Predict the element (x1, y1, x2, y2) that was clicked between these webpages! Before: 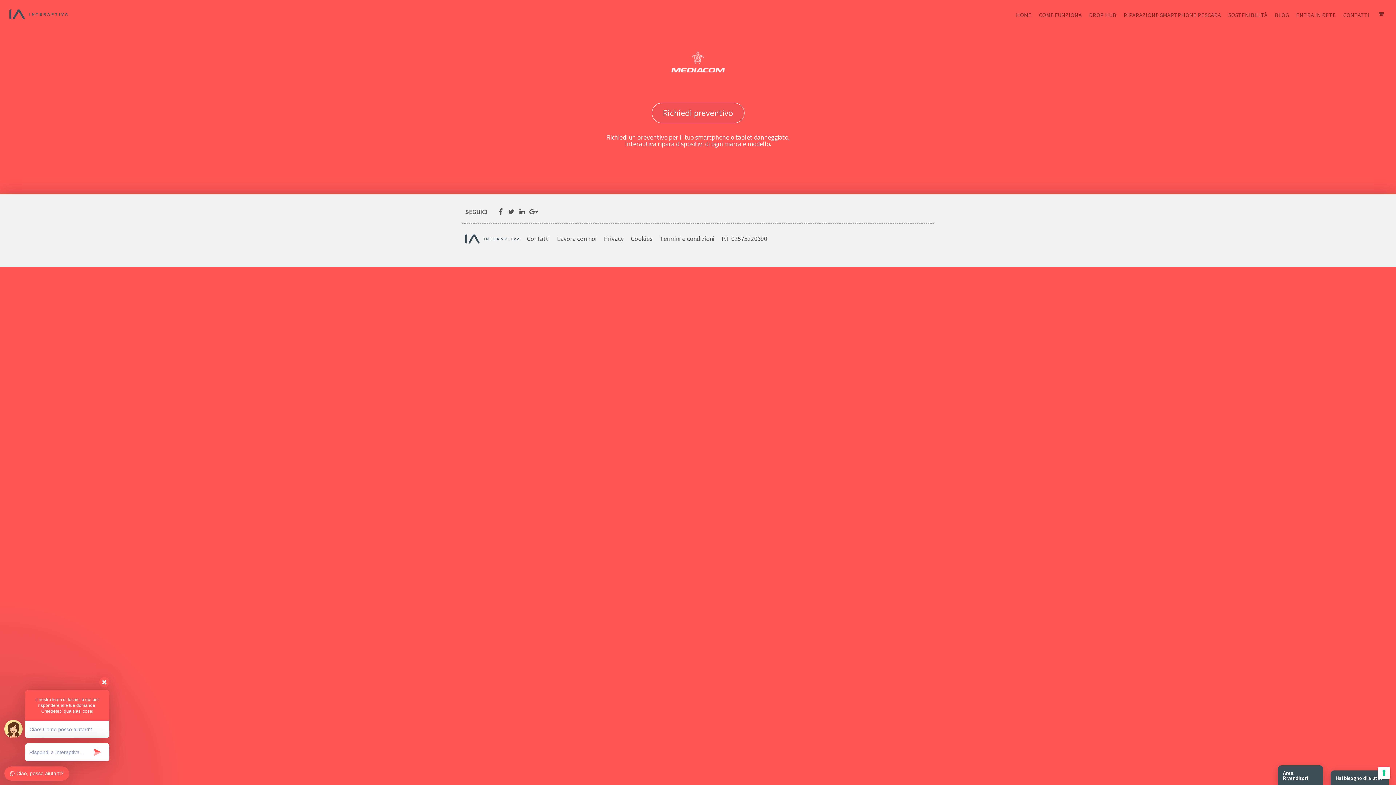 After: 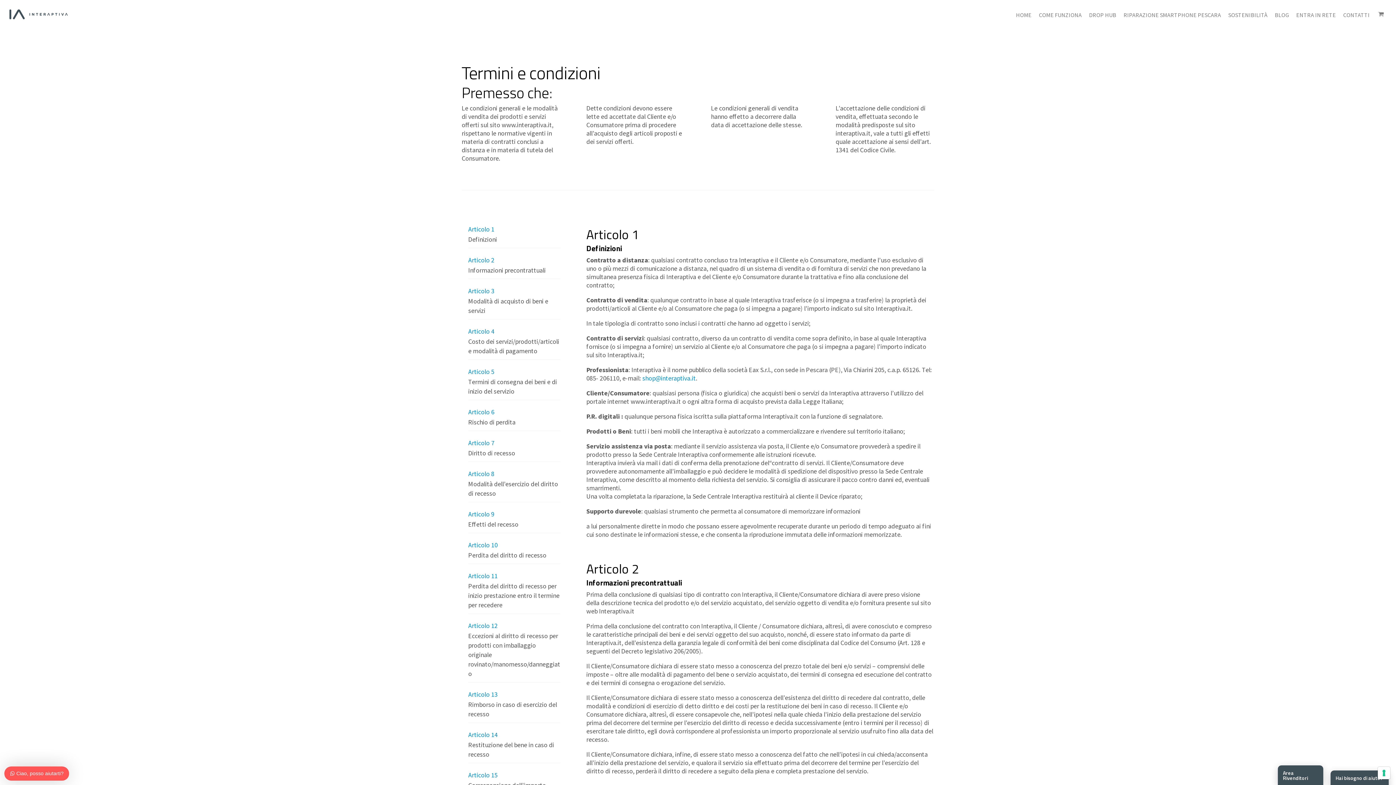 Action: label: Termini e condizioni bbox: (658, 232, 716, 244)